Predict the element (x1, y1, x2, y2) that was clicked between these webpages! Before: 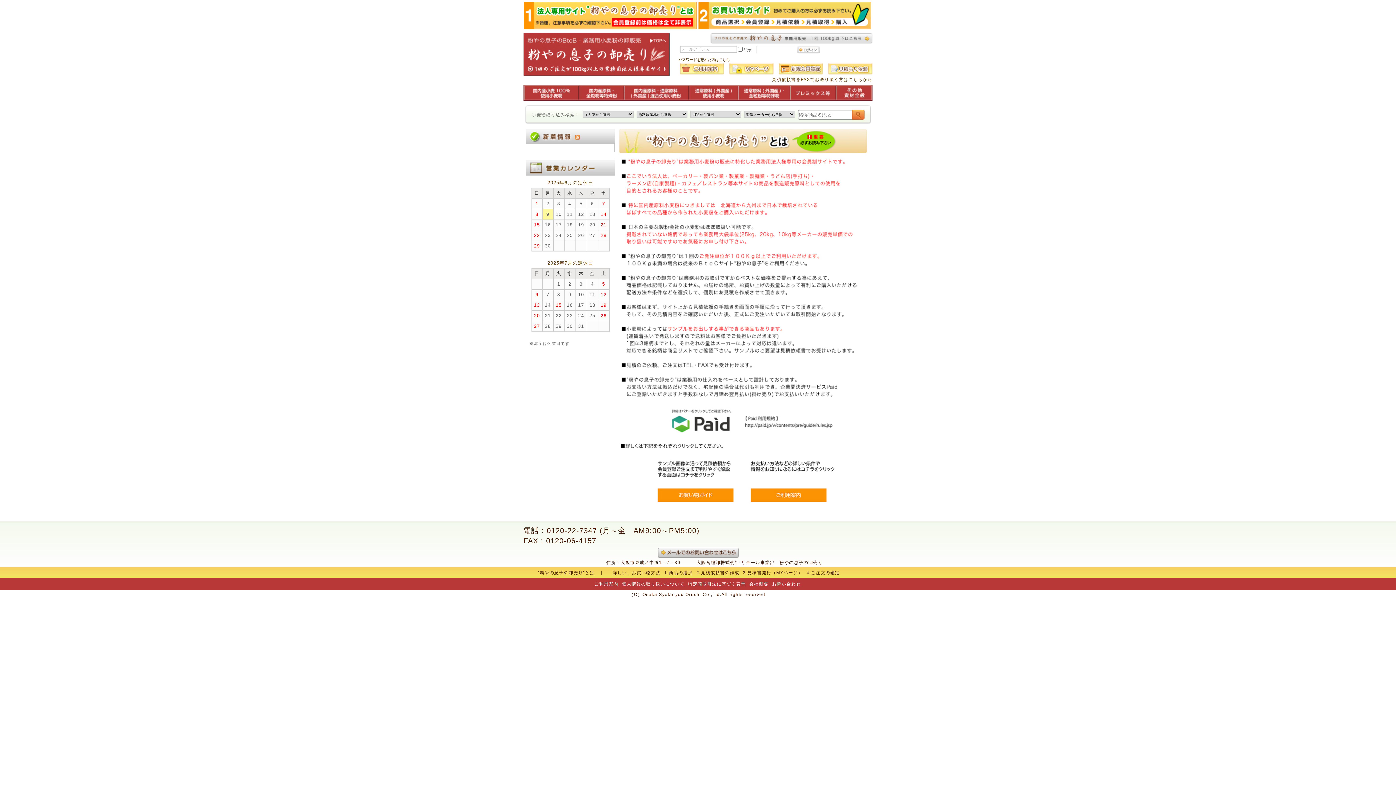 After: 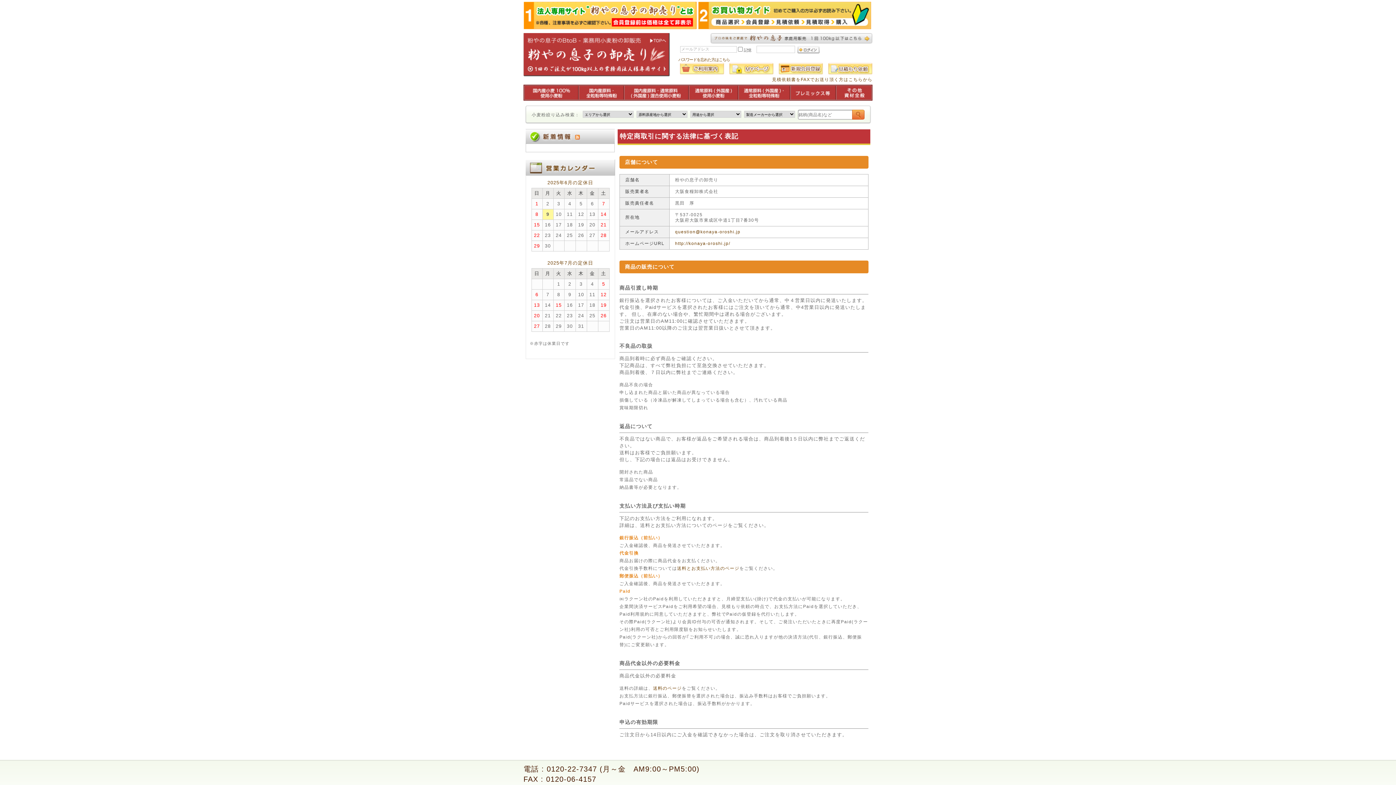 Action: bbox: (688, 581, 745, 586) label: 特定商取引法に基づく表示